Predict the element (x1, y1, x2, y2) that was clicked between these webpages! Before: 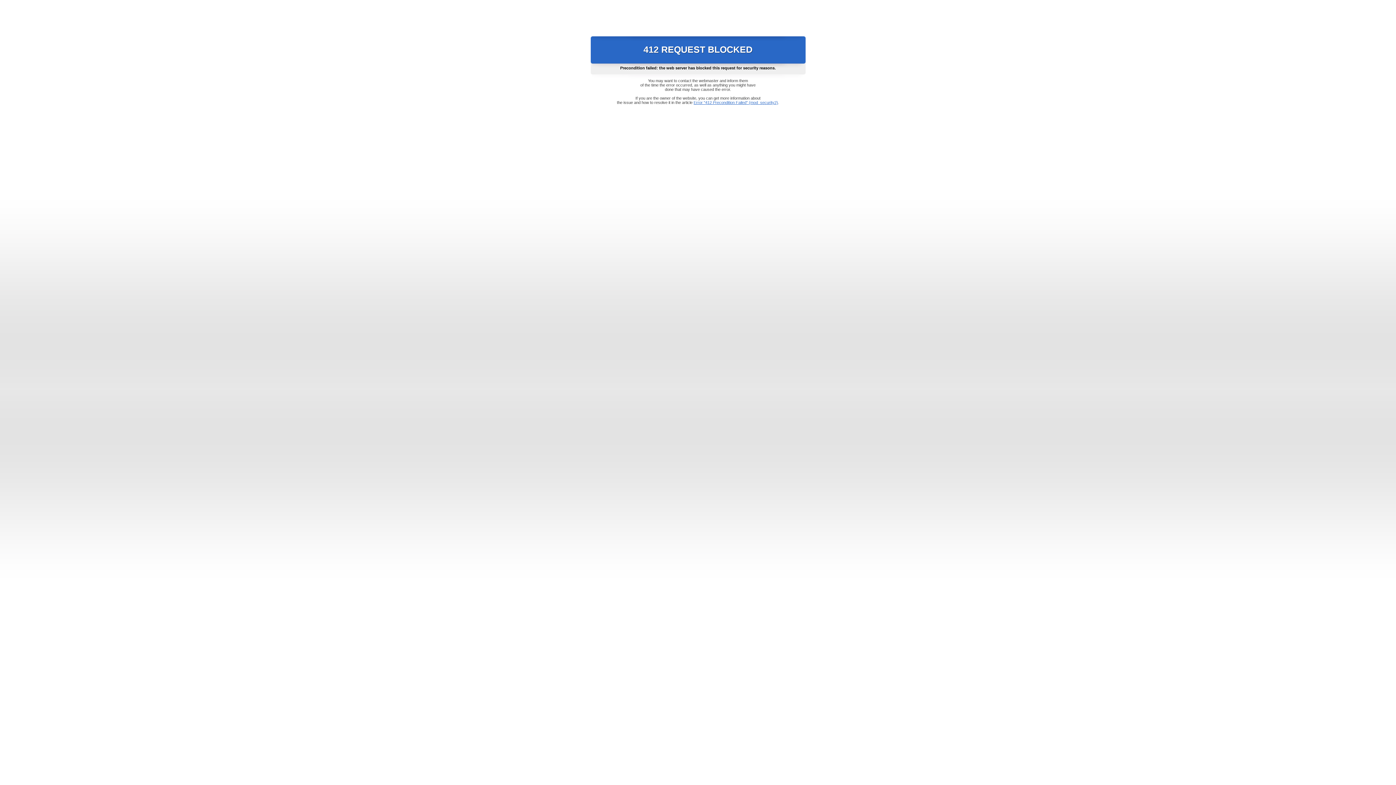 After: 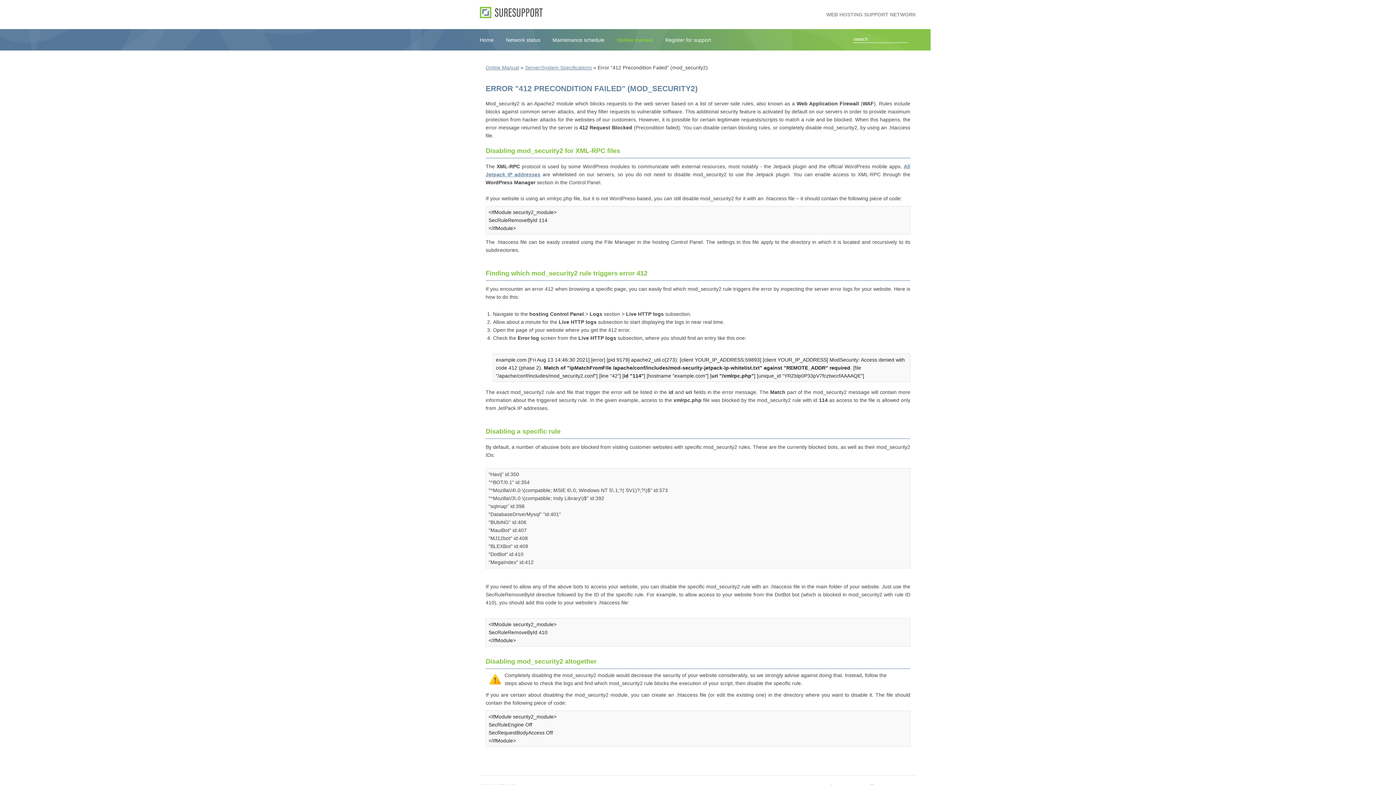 Action: bbox: (693, 100, 778, 104) label: Error "412 Precondition Failed" (mod_security2)